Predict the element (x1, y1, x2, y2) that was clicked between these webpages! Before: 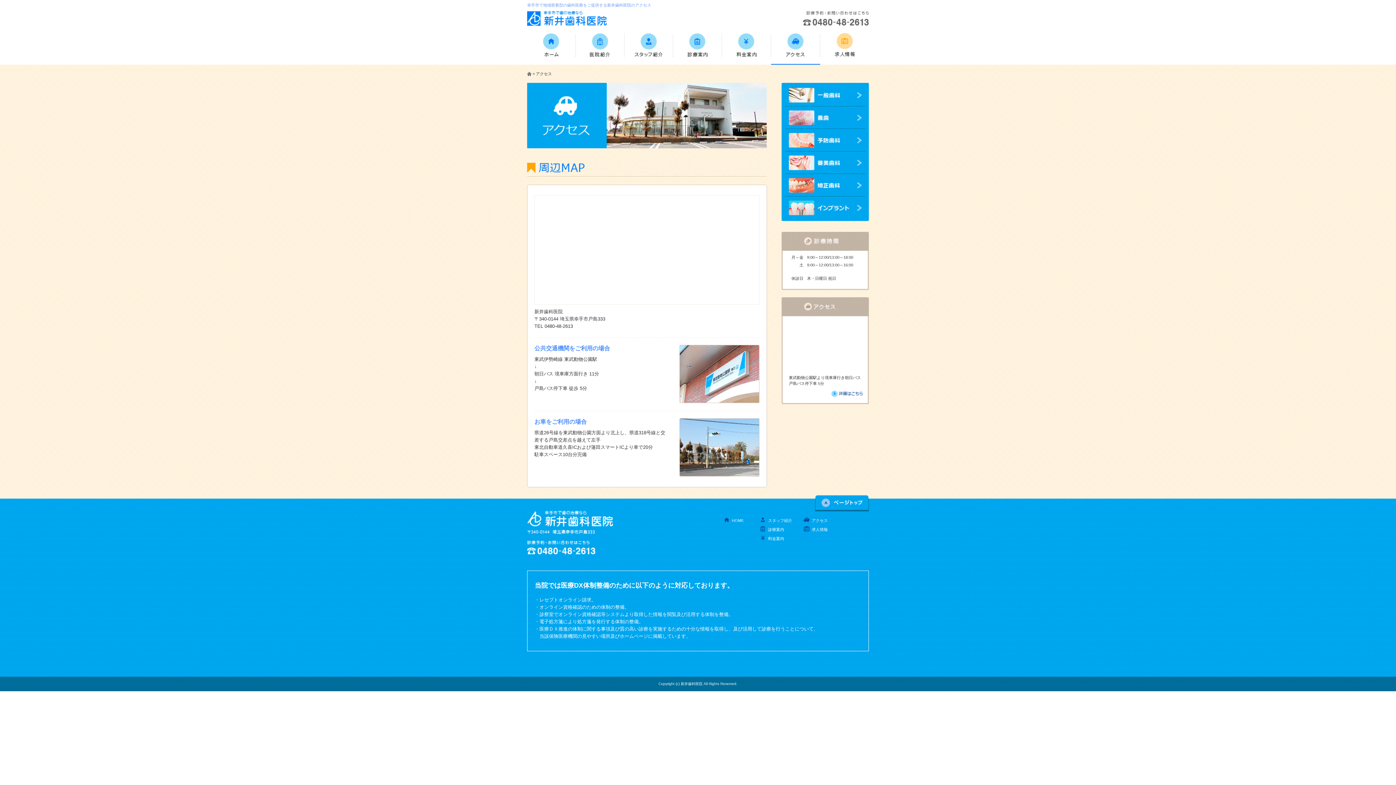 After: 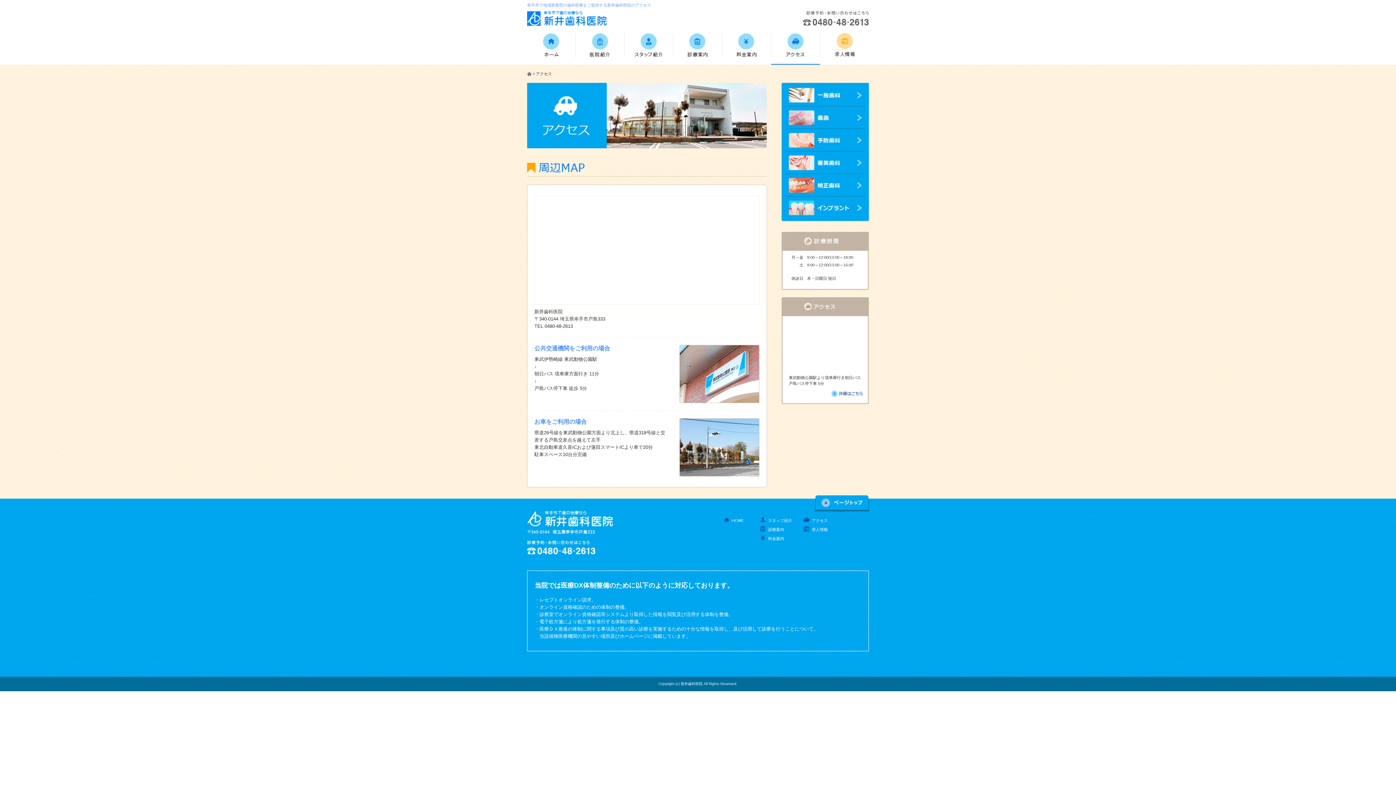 Action: bbox: (771, 32, 820, 38)